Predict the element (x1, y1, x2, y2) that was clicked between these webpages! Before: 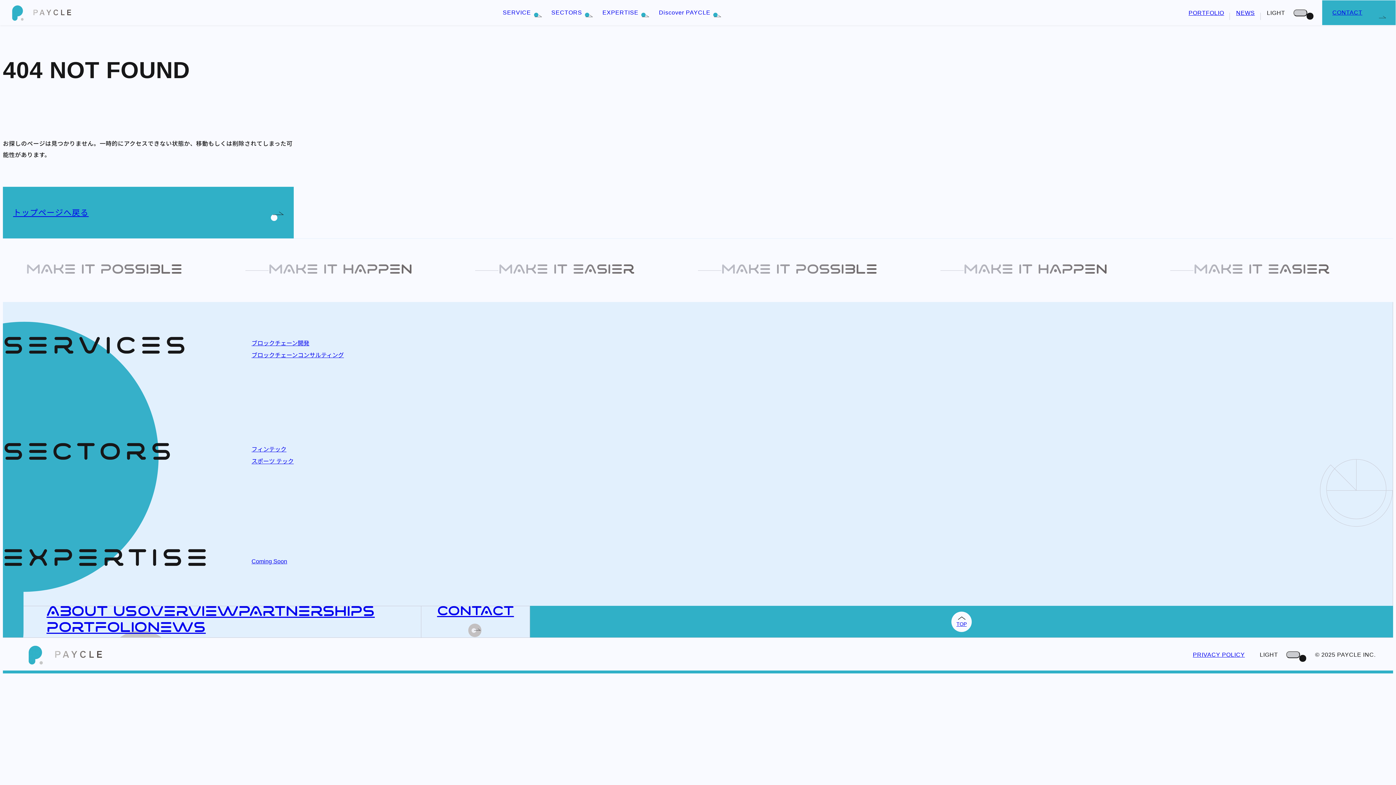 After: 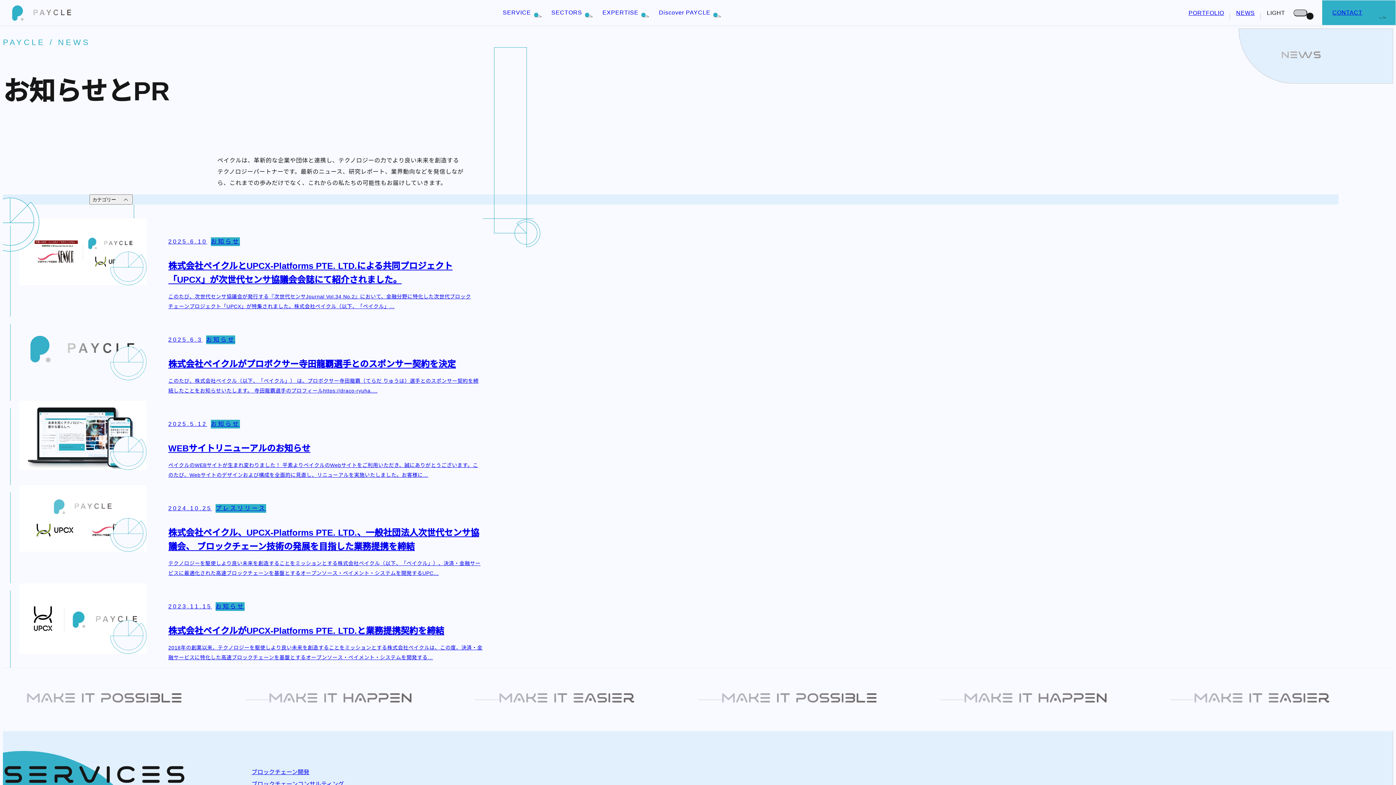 Action: bbox: (1236, 7, 1255, 18) label: NEWS